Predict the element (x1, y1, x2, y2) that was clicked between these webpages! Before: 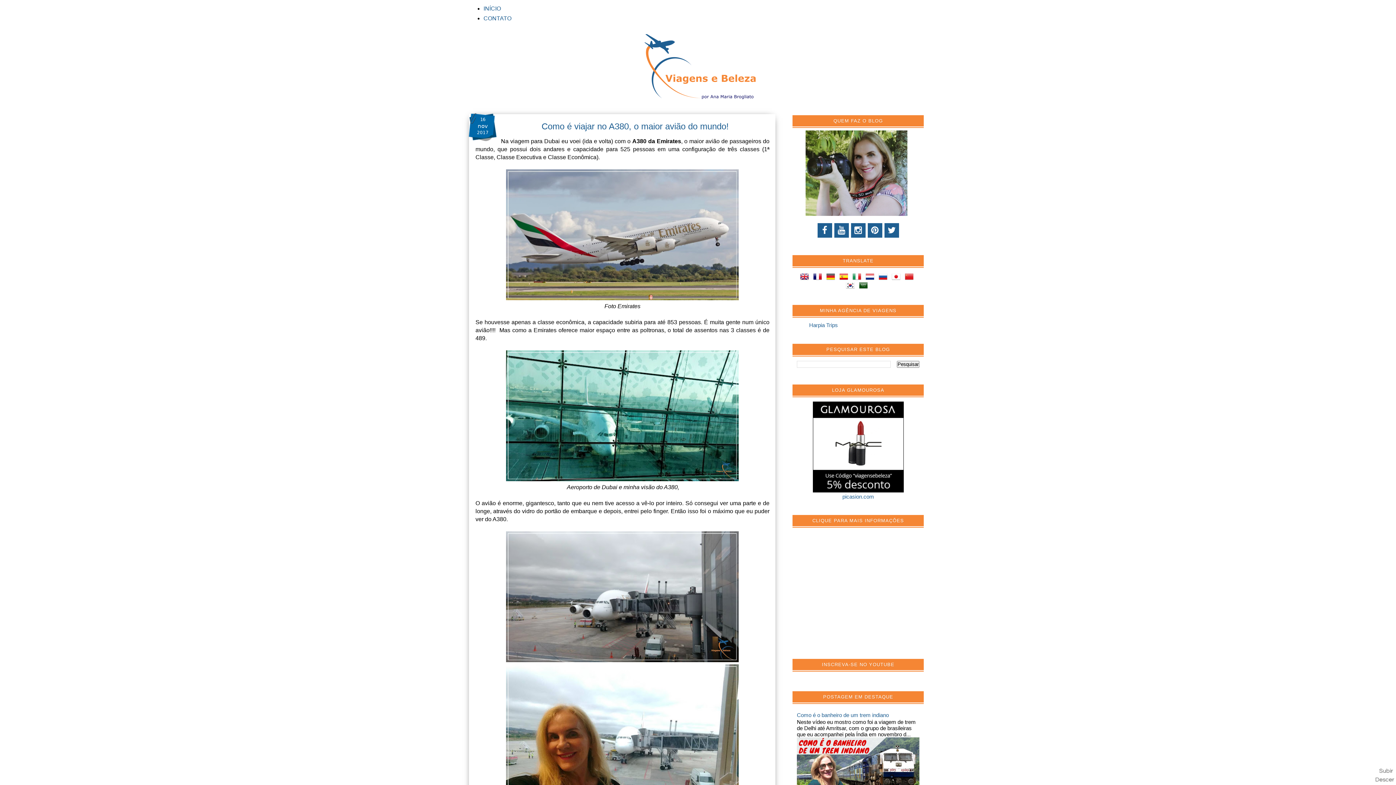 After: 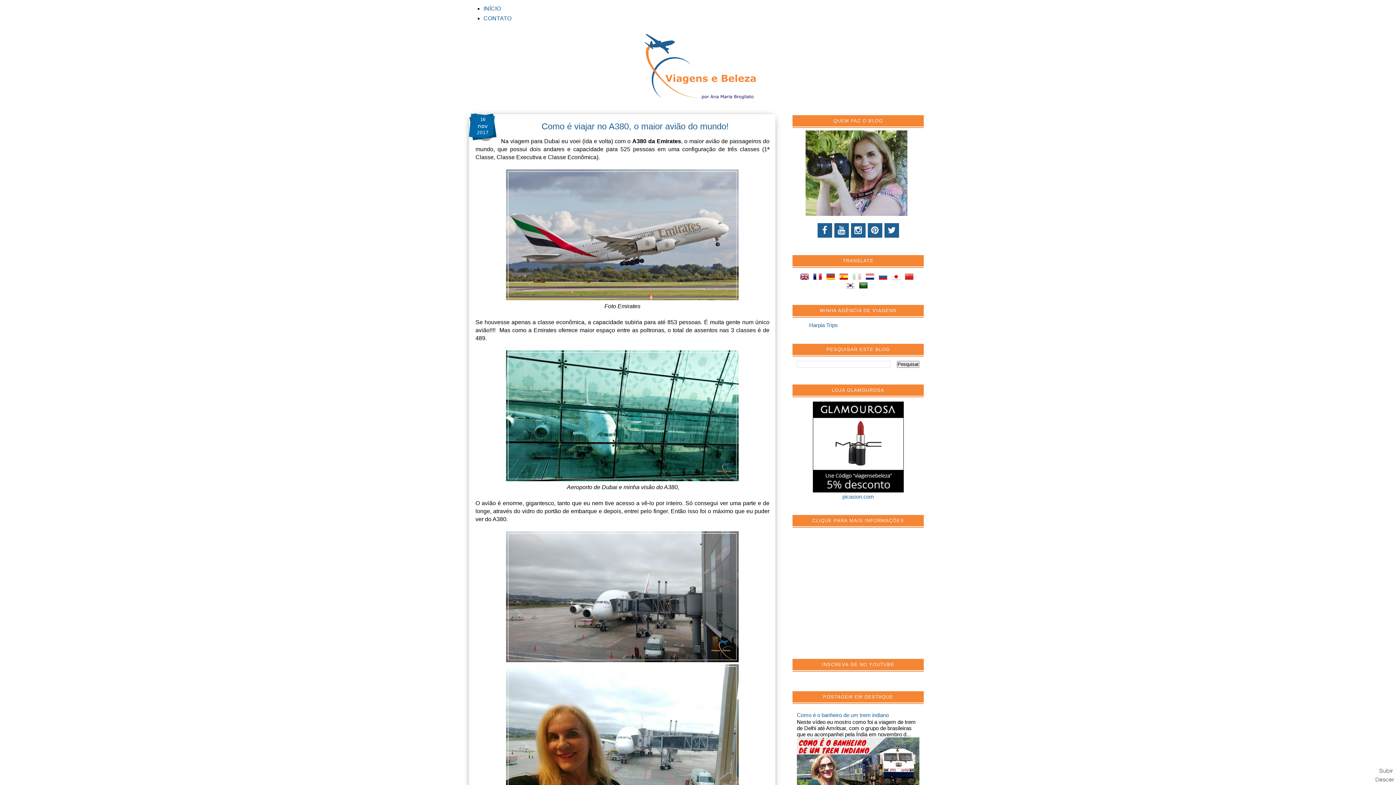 Action: bbox: (852, 274, 864, 280)